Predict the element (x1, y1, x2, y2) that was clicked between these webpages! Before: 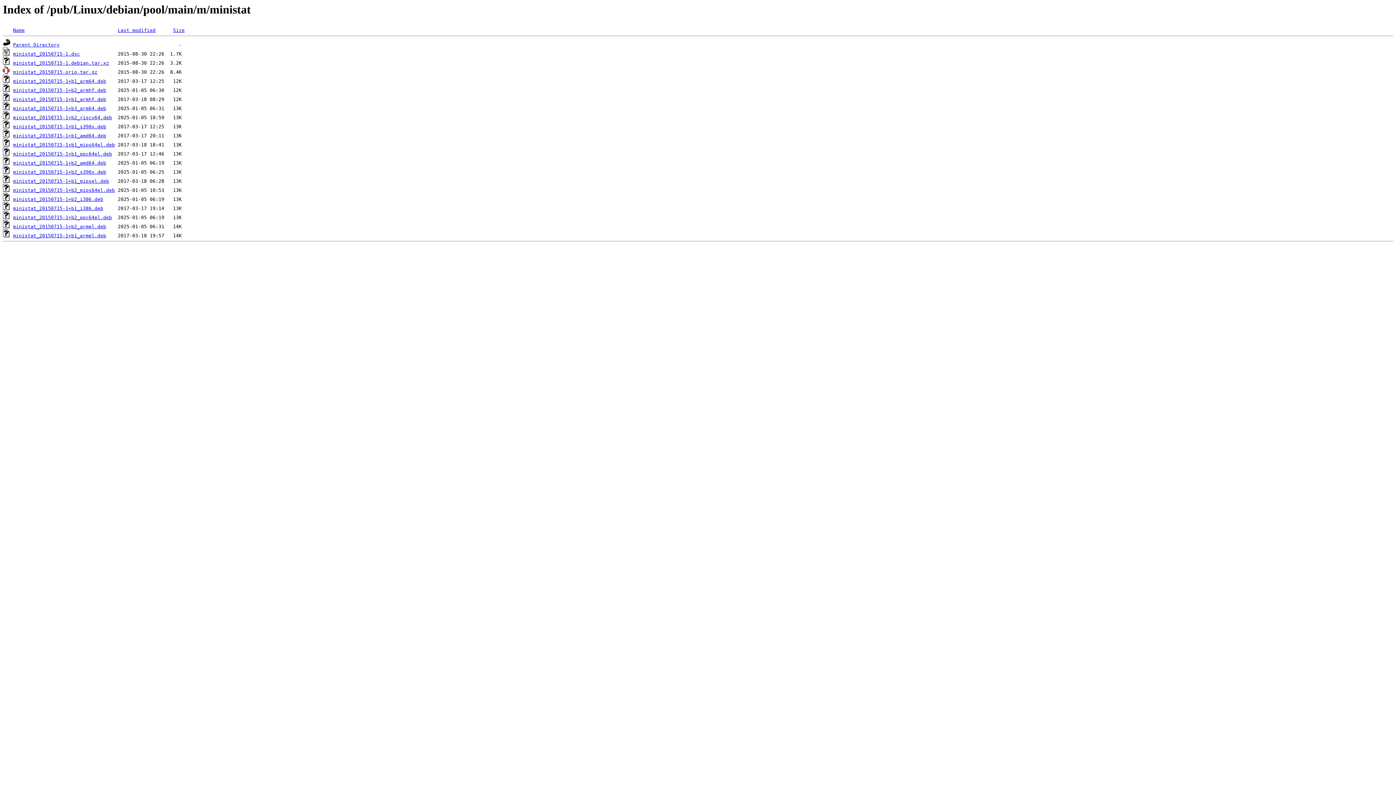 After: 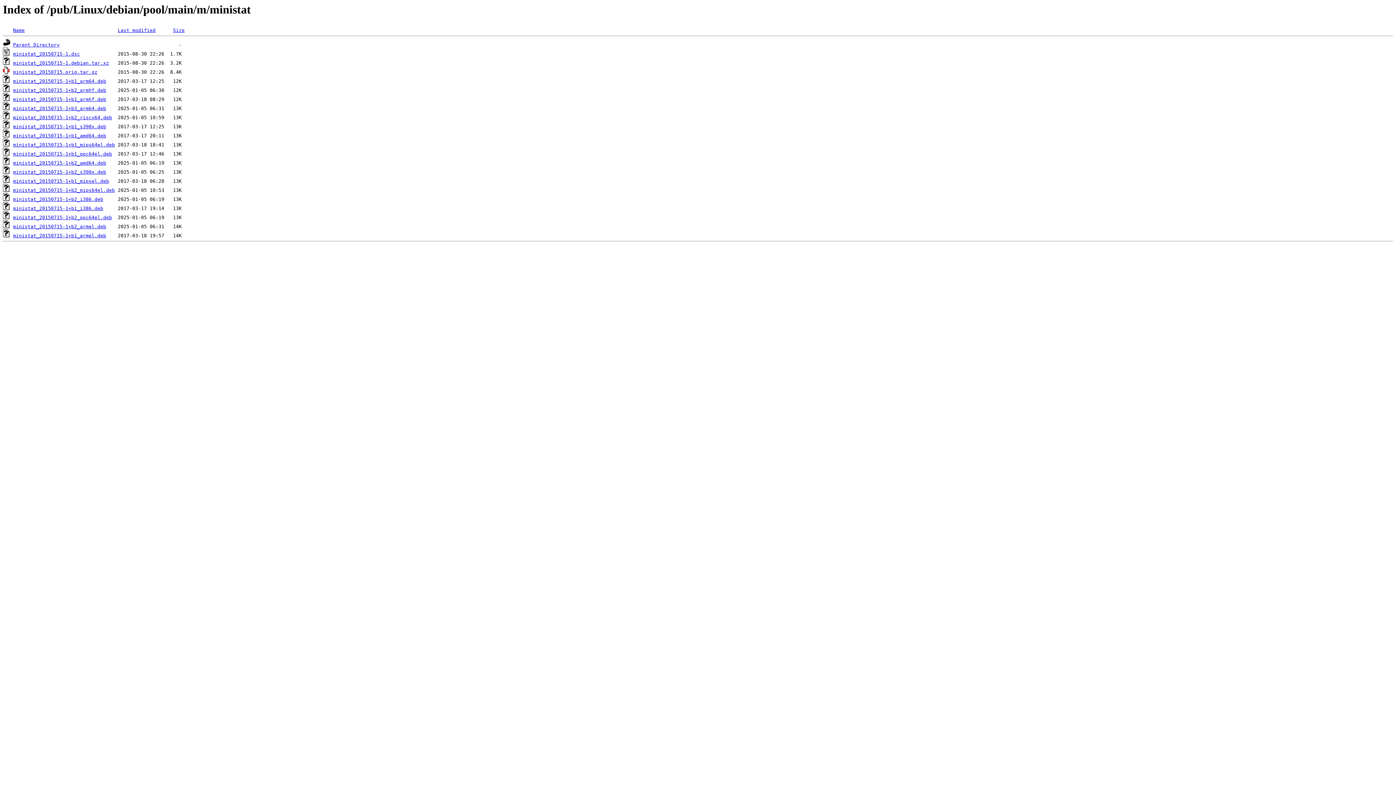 Action: label: ministat_20150715-1+b2_mips64el.deb bbox: (13, 187, 114, 193)